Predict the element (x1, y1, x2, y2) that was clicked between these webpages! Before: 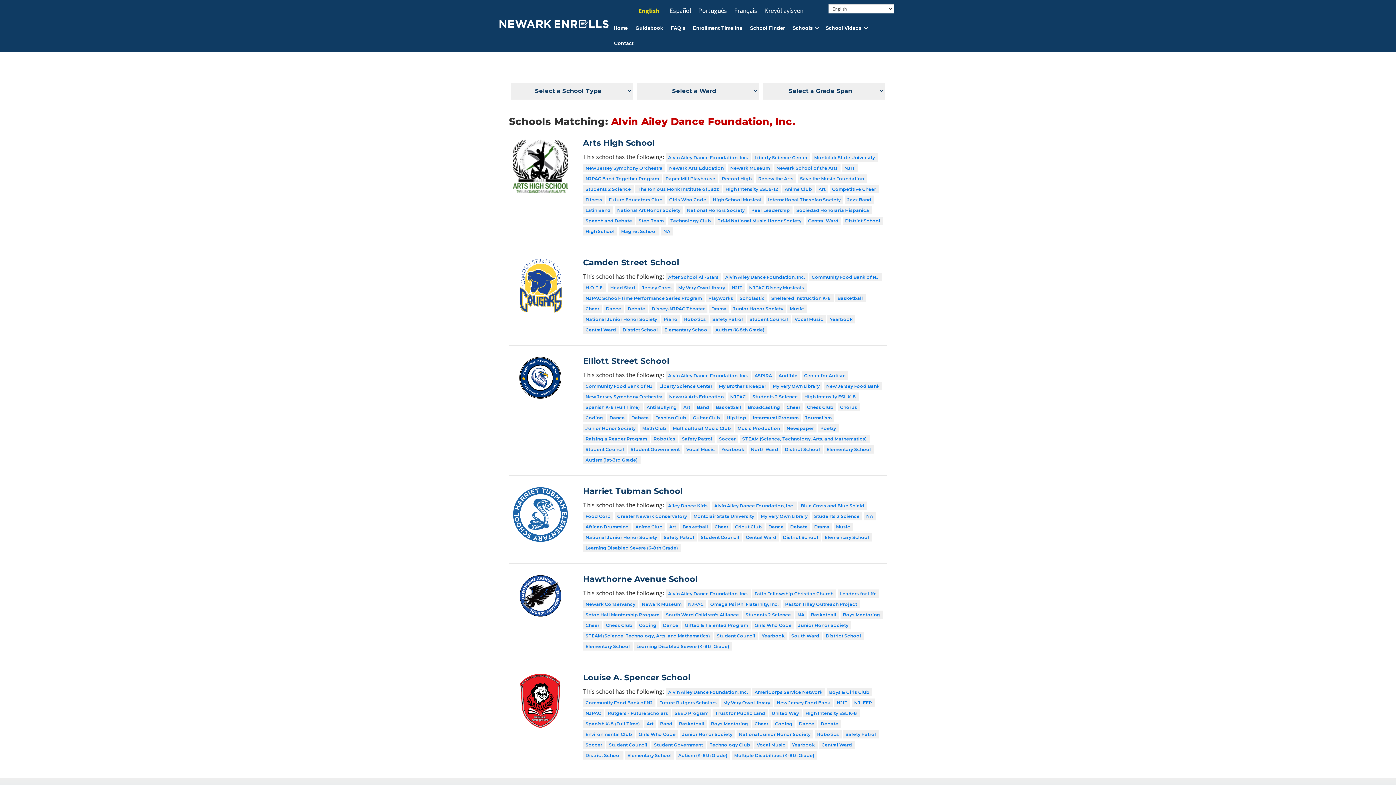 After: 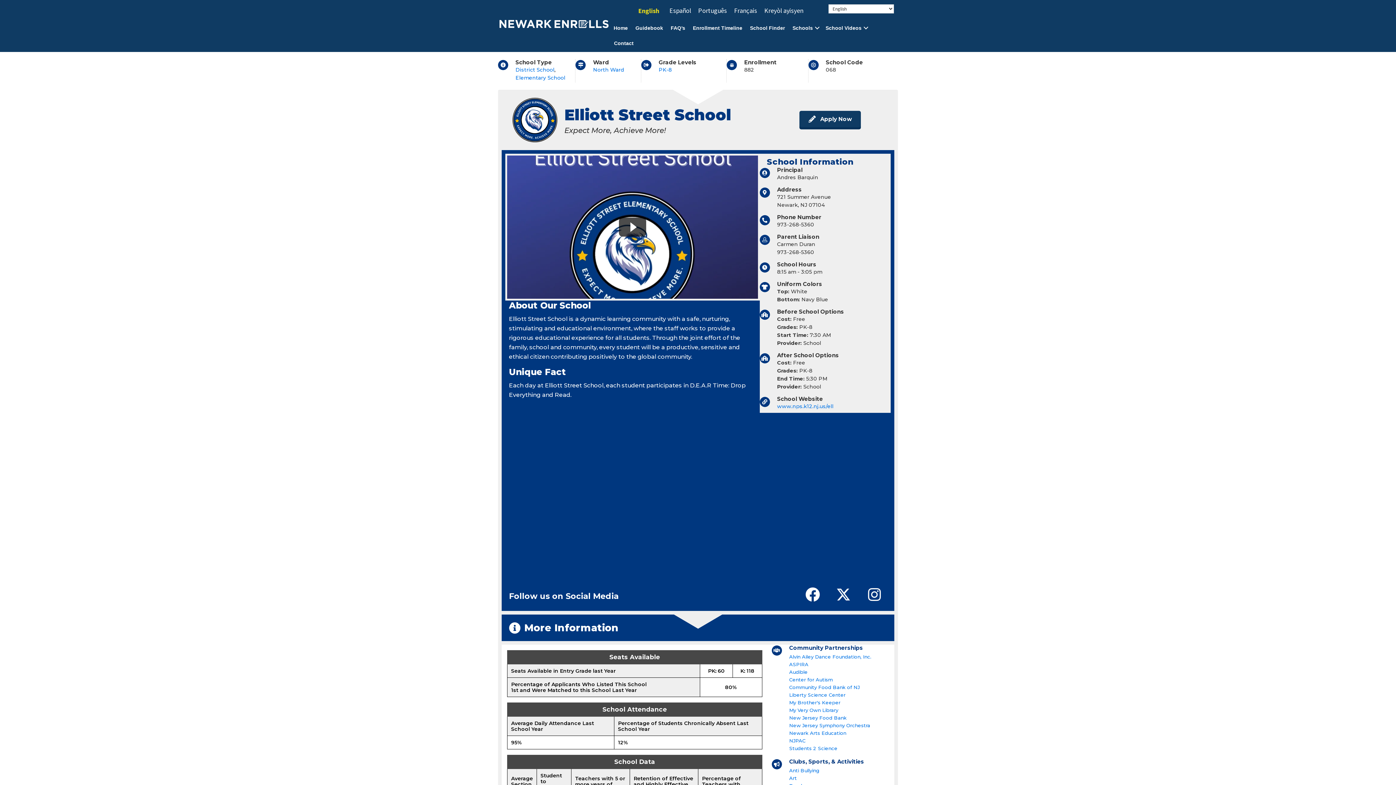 Action: label: Elliott Street School bbox: (583, 356, 669, 366)